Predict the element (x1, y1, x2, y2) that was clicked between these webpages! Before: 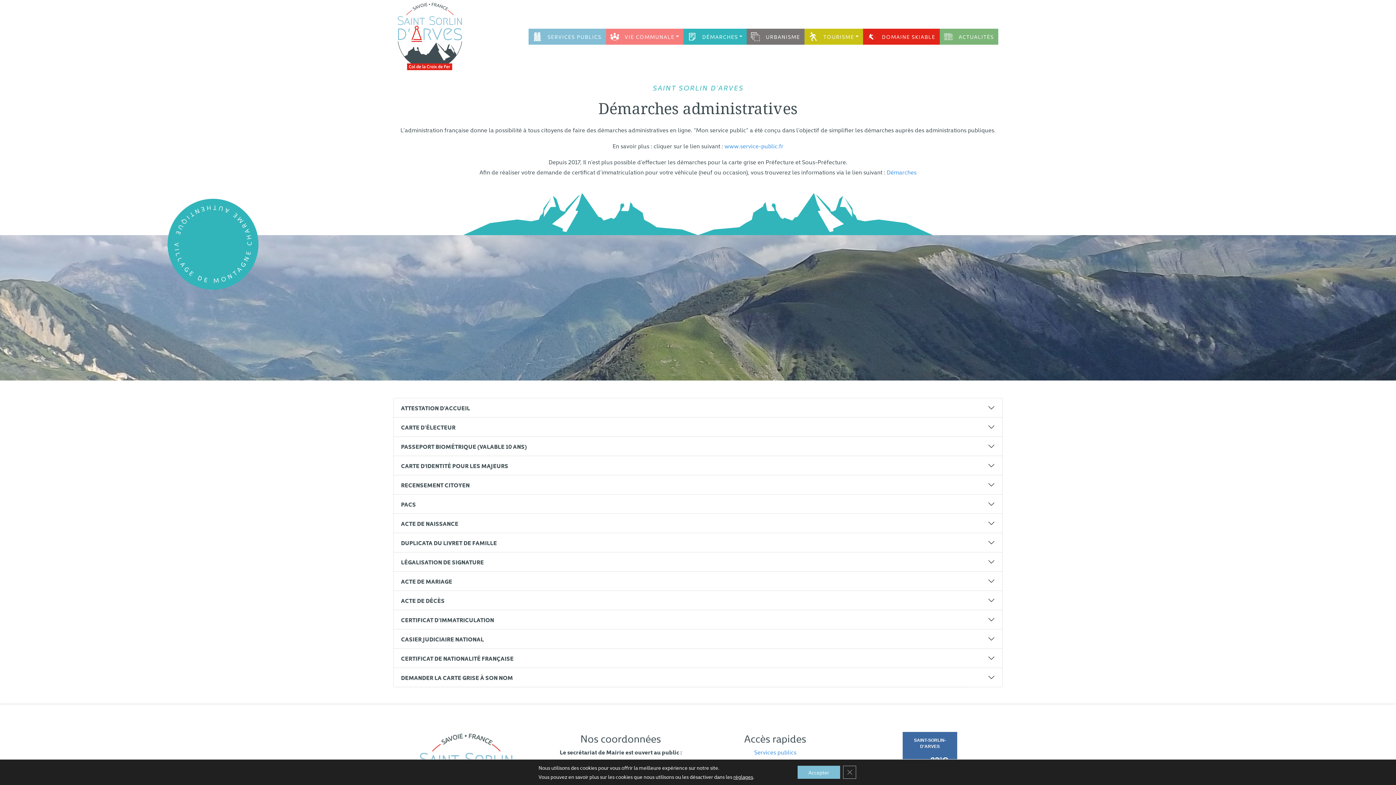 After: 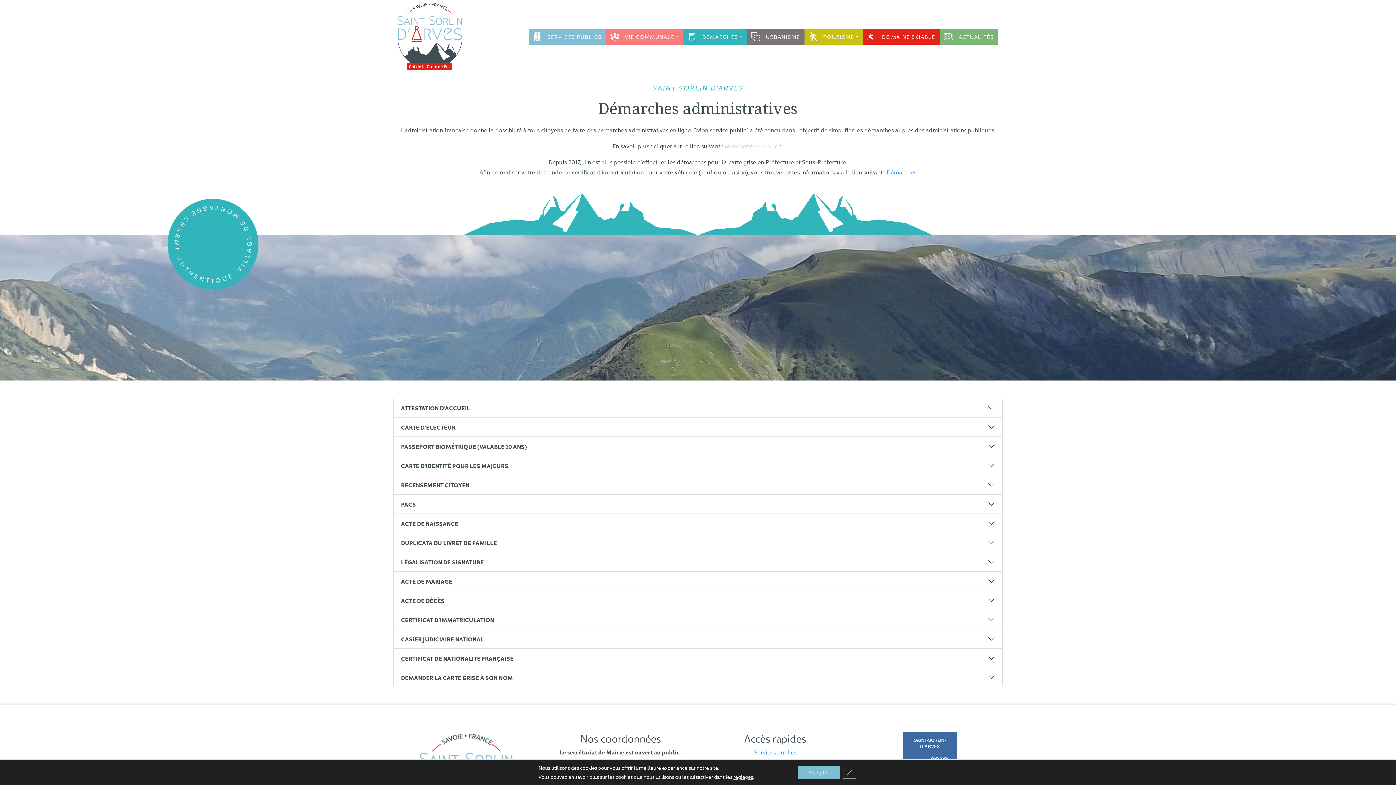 Action: bbox: (724, 141, 783, 149) label: www.service-public.fr